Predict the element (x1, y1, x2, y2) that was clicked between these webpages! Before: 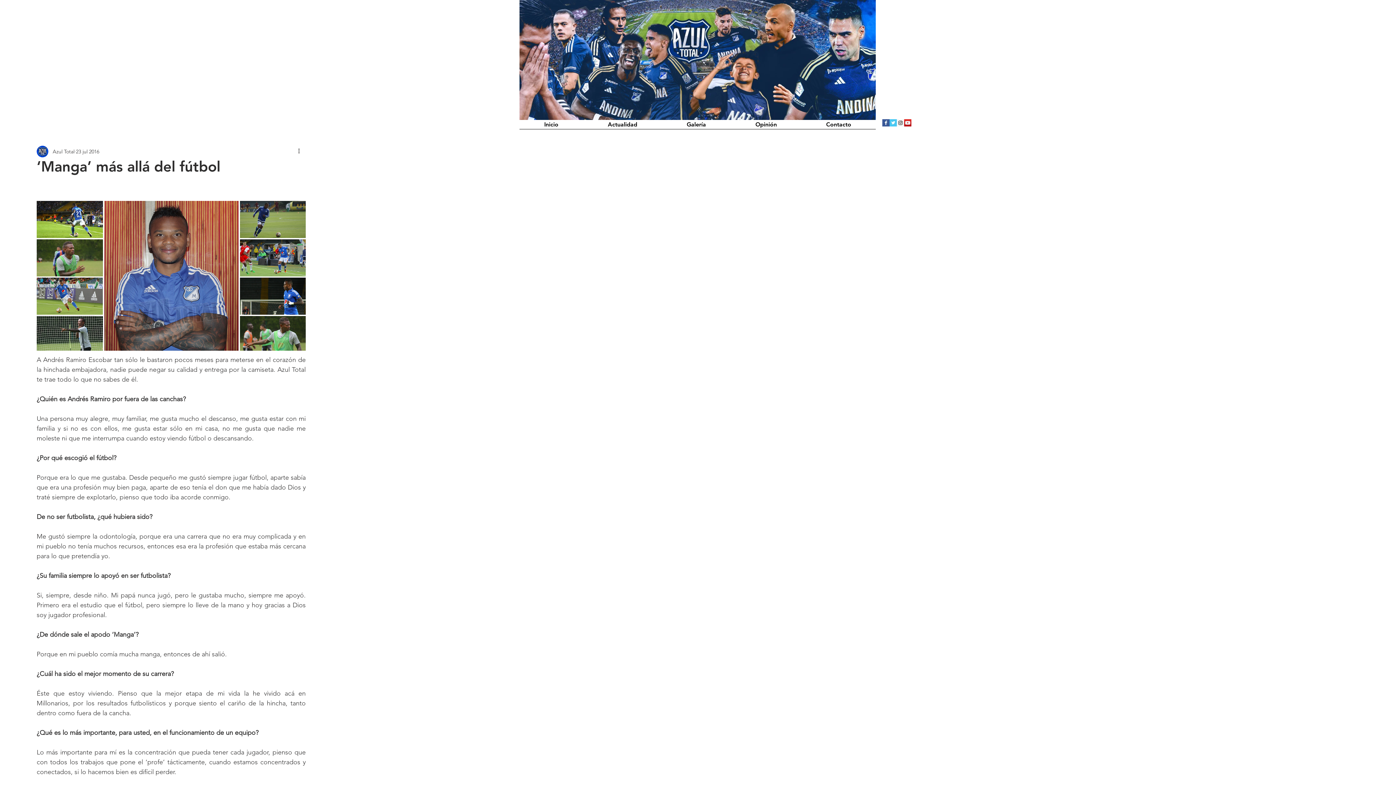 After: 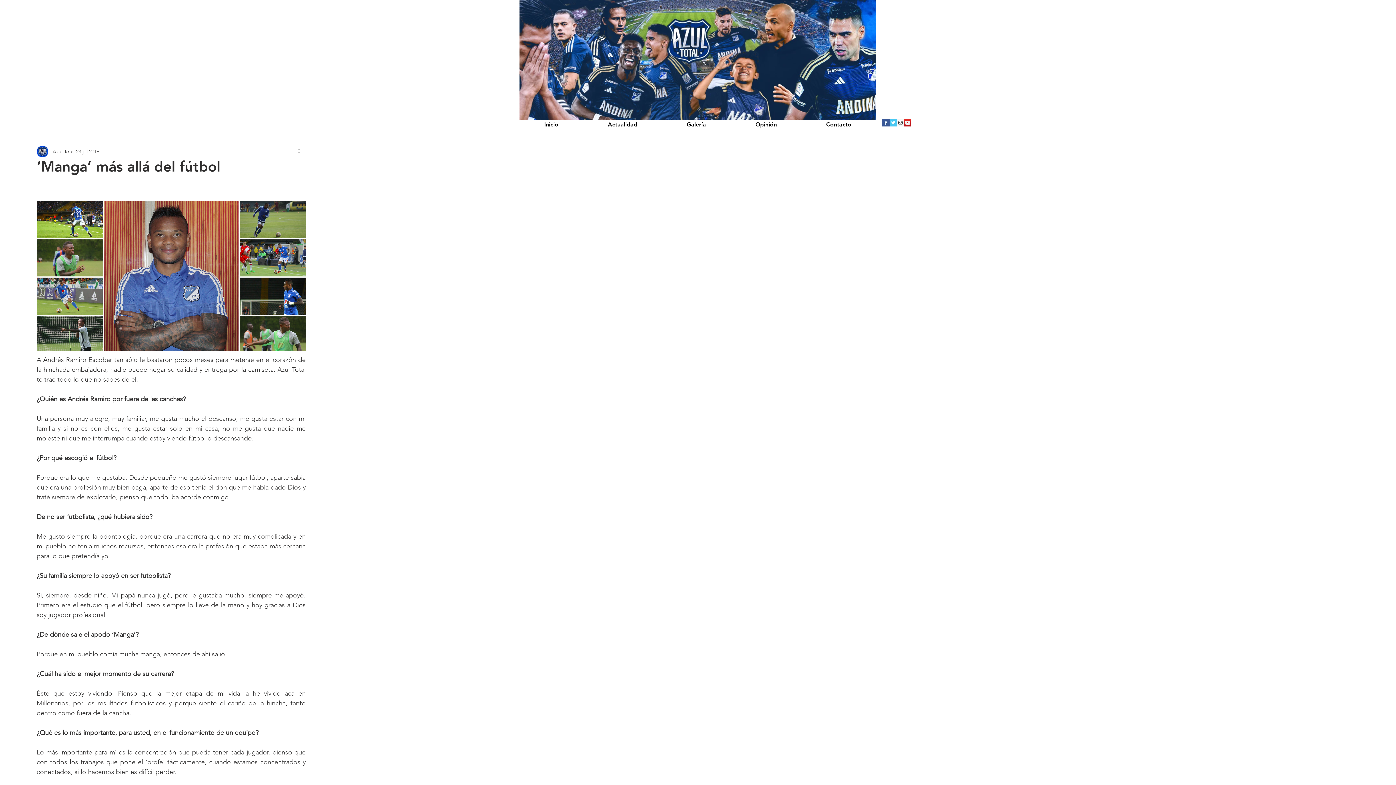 Action: bbox: (897, 119, 904, 126) label: Instagram Social Icon